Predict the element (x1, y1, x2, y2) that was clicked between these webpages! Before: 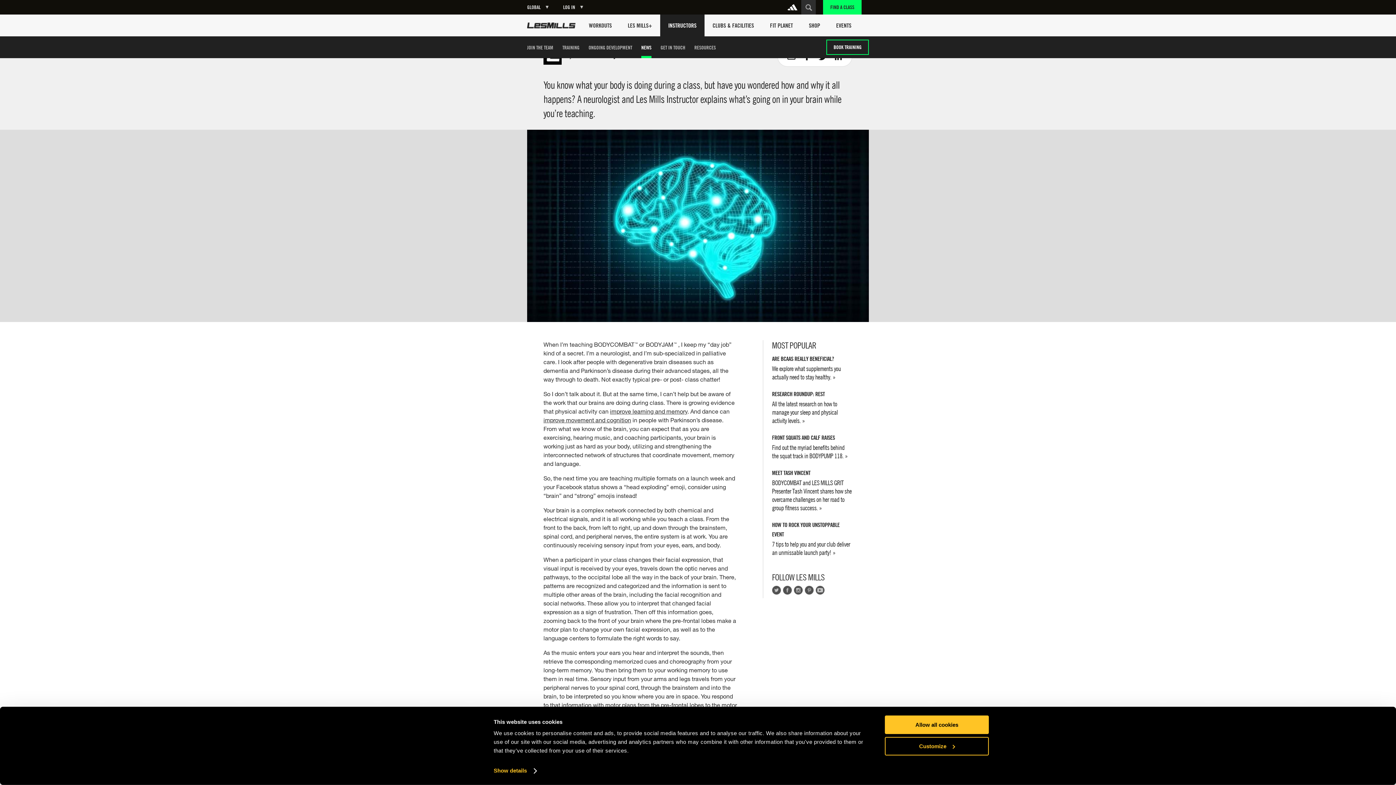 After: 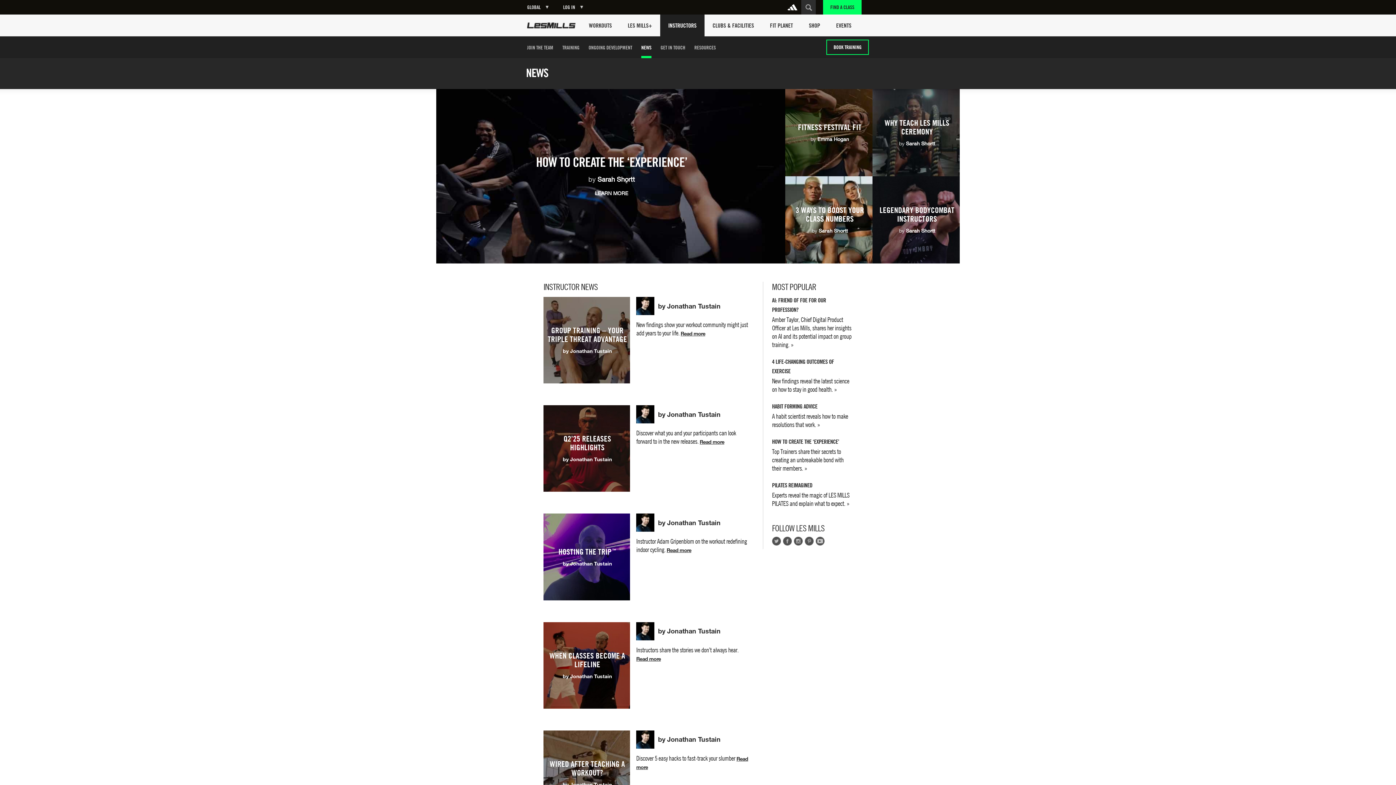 Action: bbox: (641, 36, 651, 58) label: NEWS